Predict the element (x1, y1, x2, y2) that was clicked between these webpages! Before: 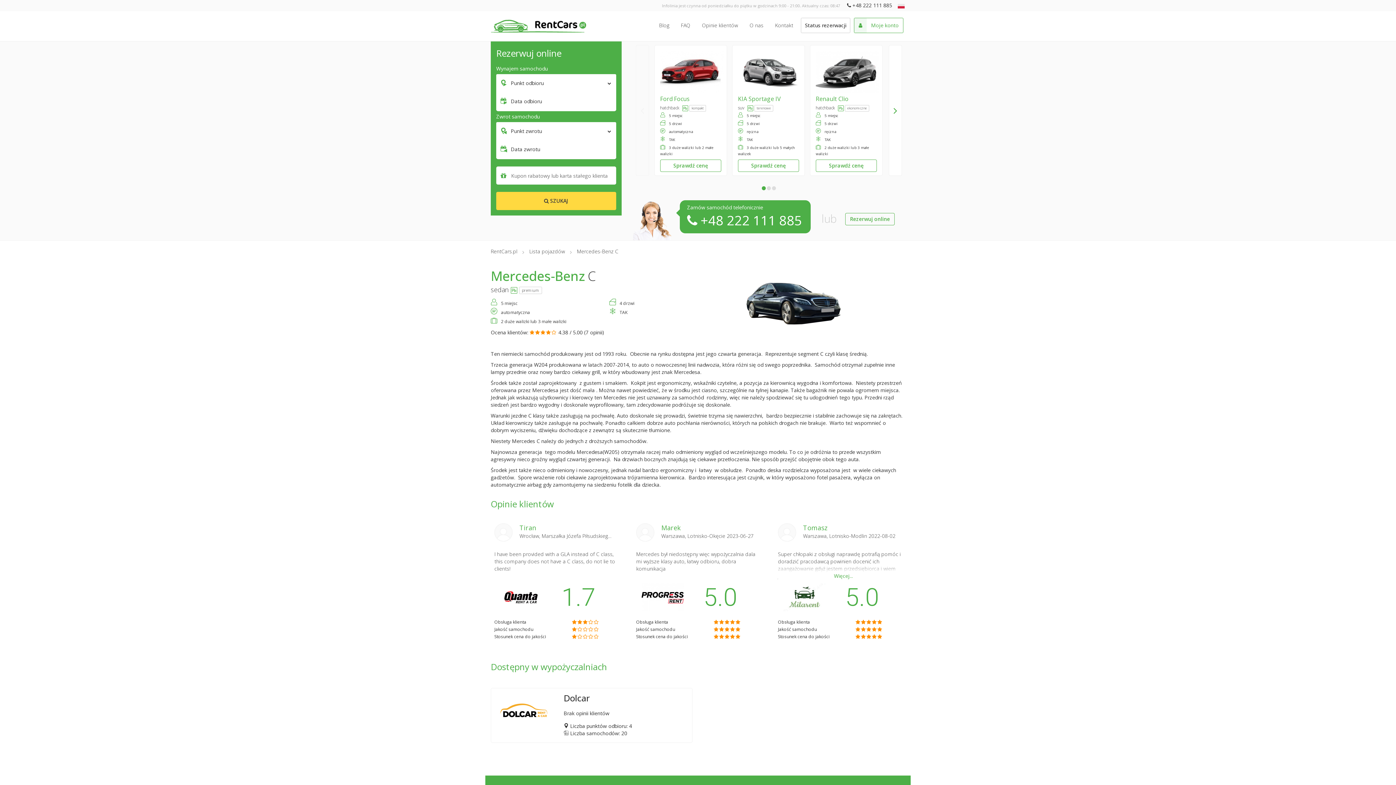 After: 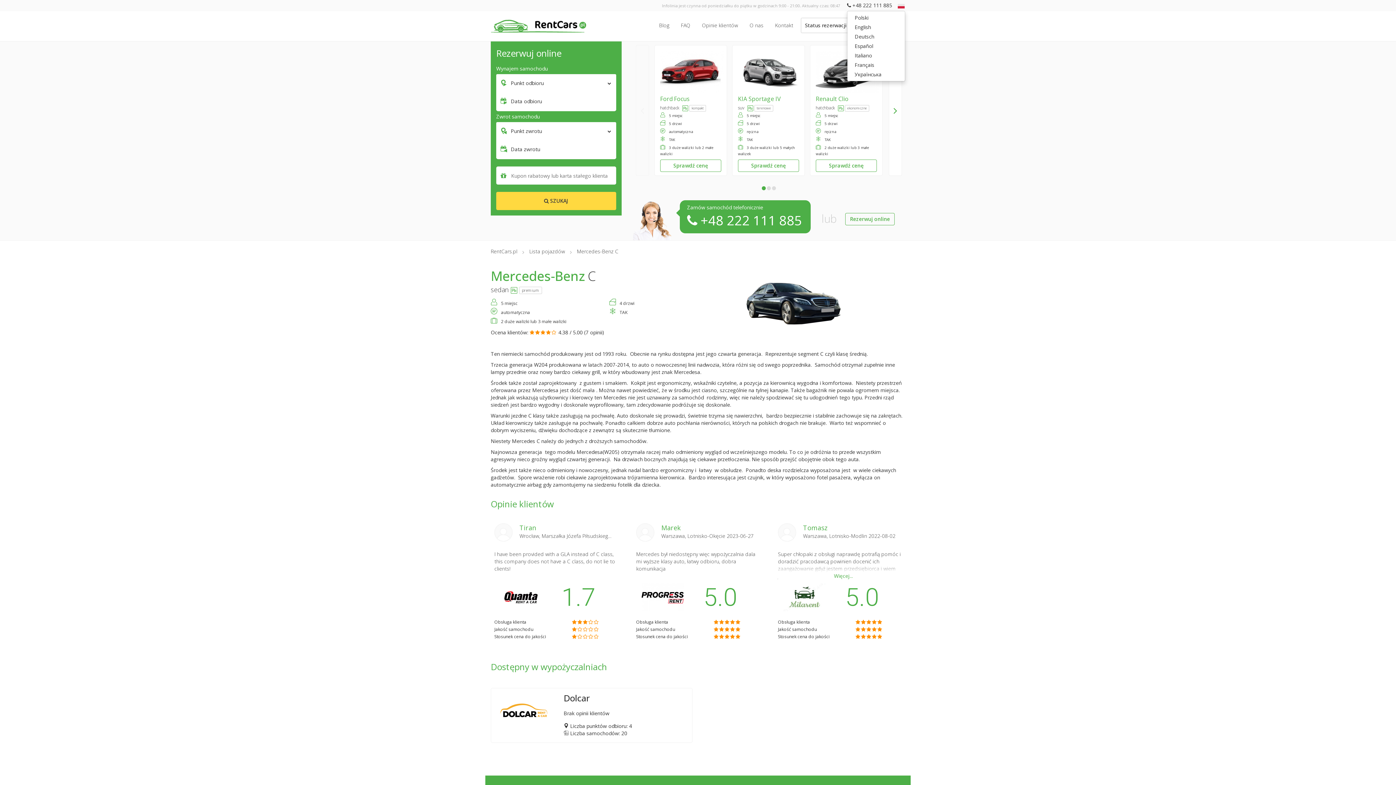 Action: bbox: (897, 1, 905, 10)